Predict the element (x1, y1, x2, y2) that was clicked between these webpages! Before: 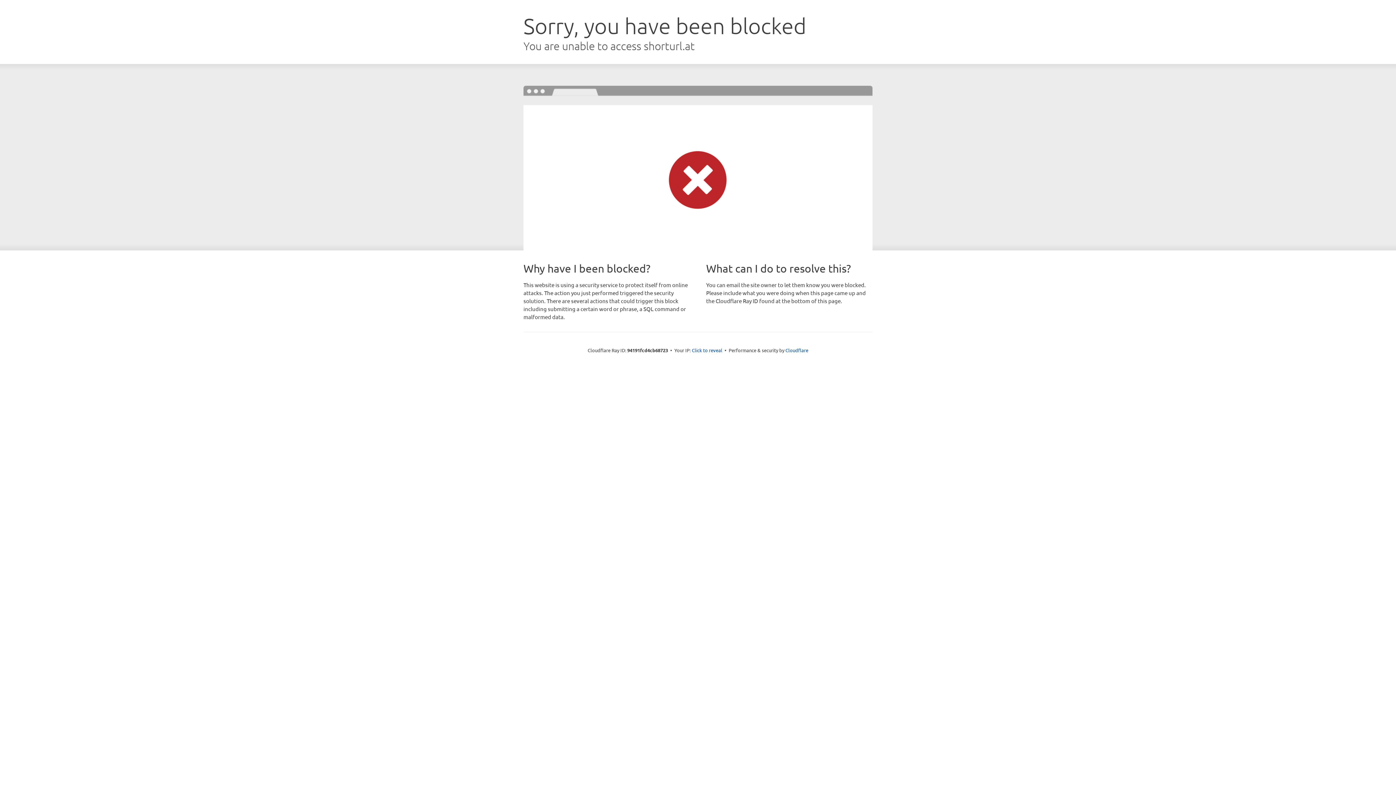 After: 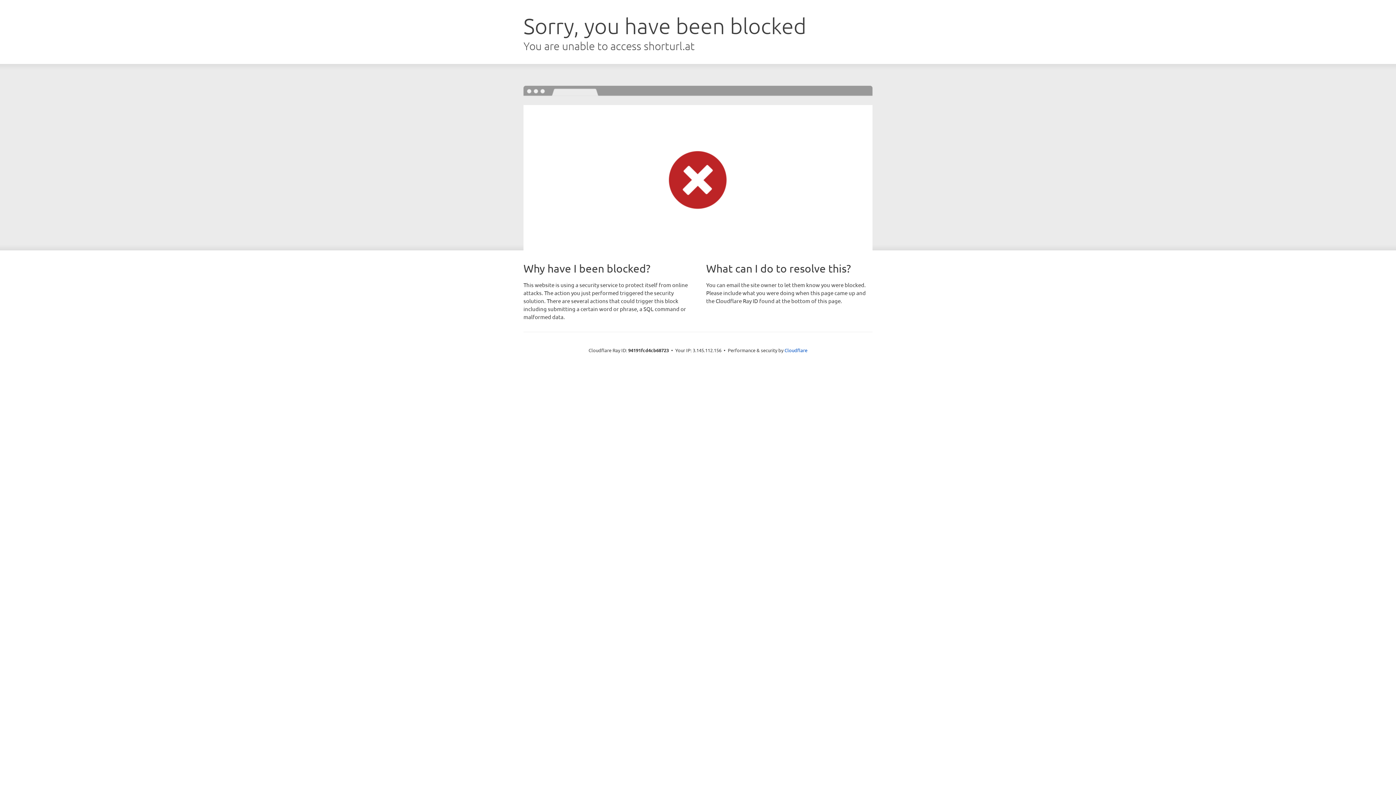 Action: bbox: (692, 346, 722, 353) label: Click to reveal